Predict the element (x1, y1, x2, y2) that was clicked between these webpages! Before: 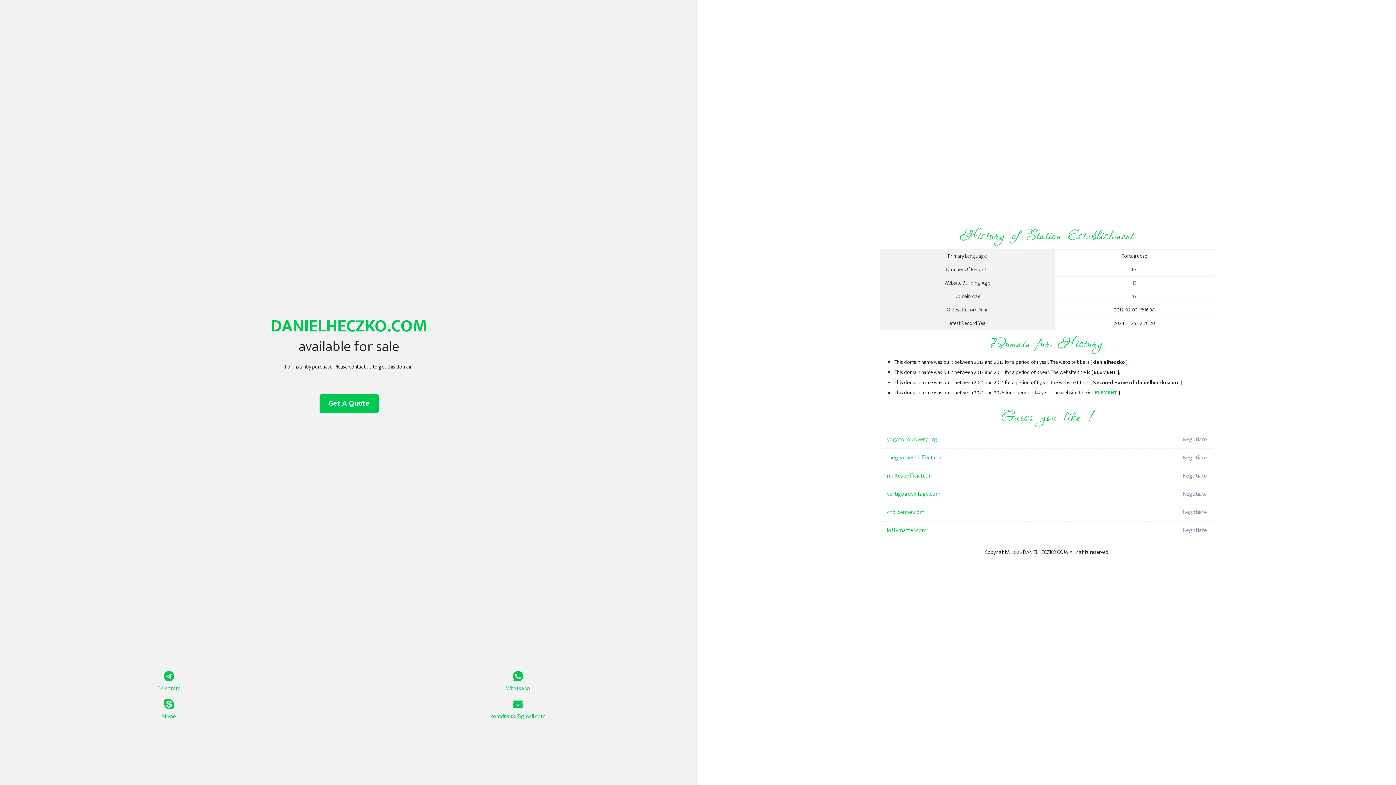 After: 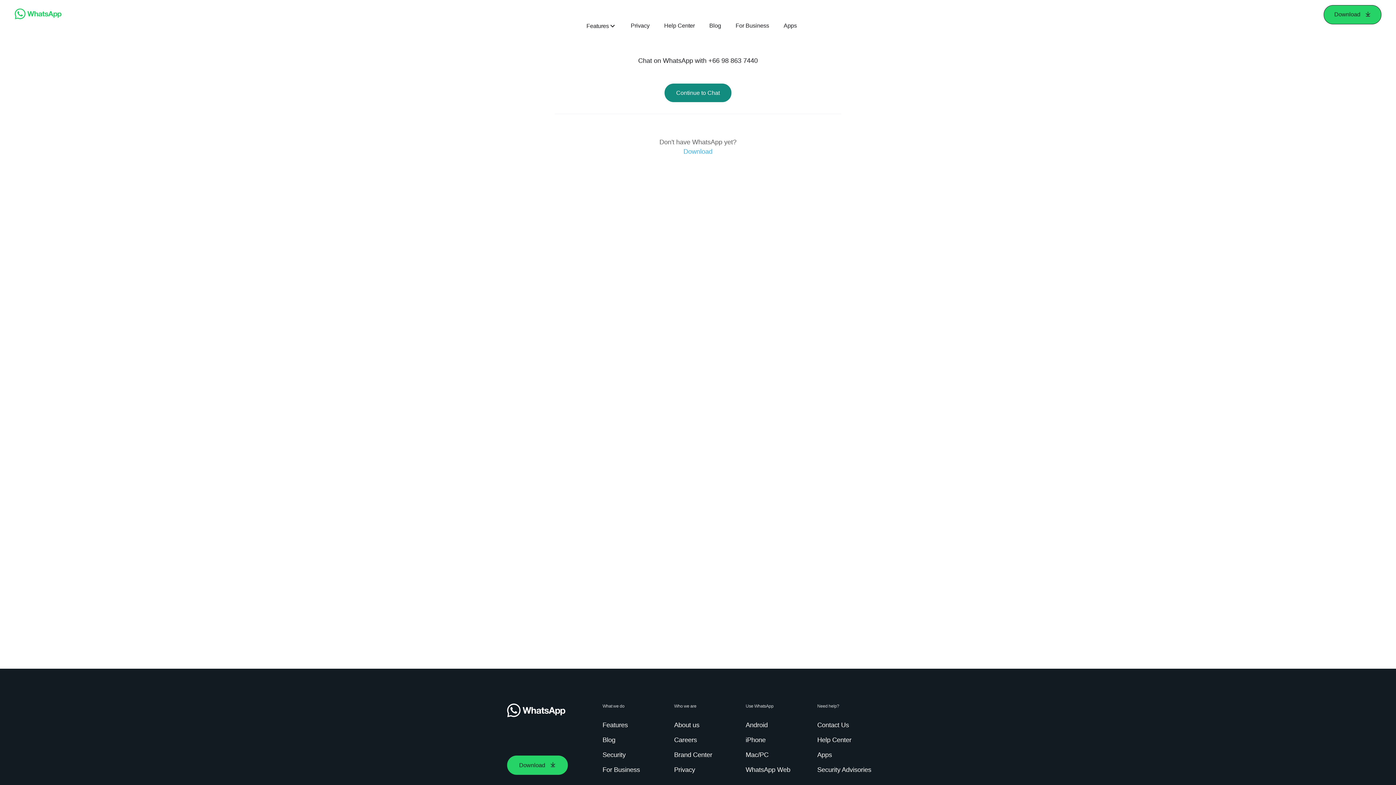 Action: bbox: (349, 671, 687, 693) label: Whatsapp